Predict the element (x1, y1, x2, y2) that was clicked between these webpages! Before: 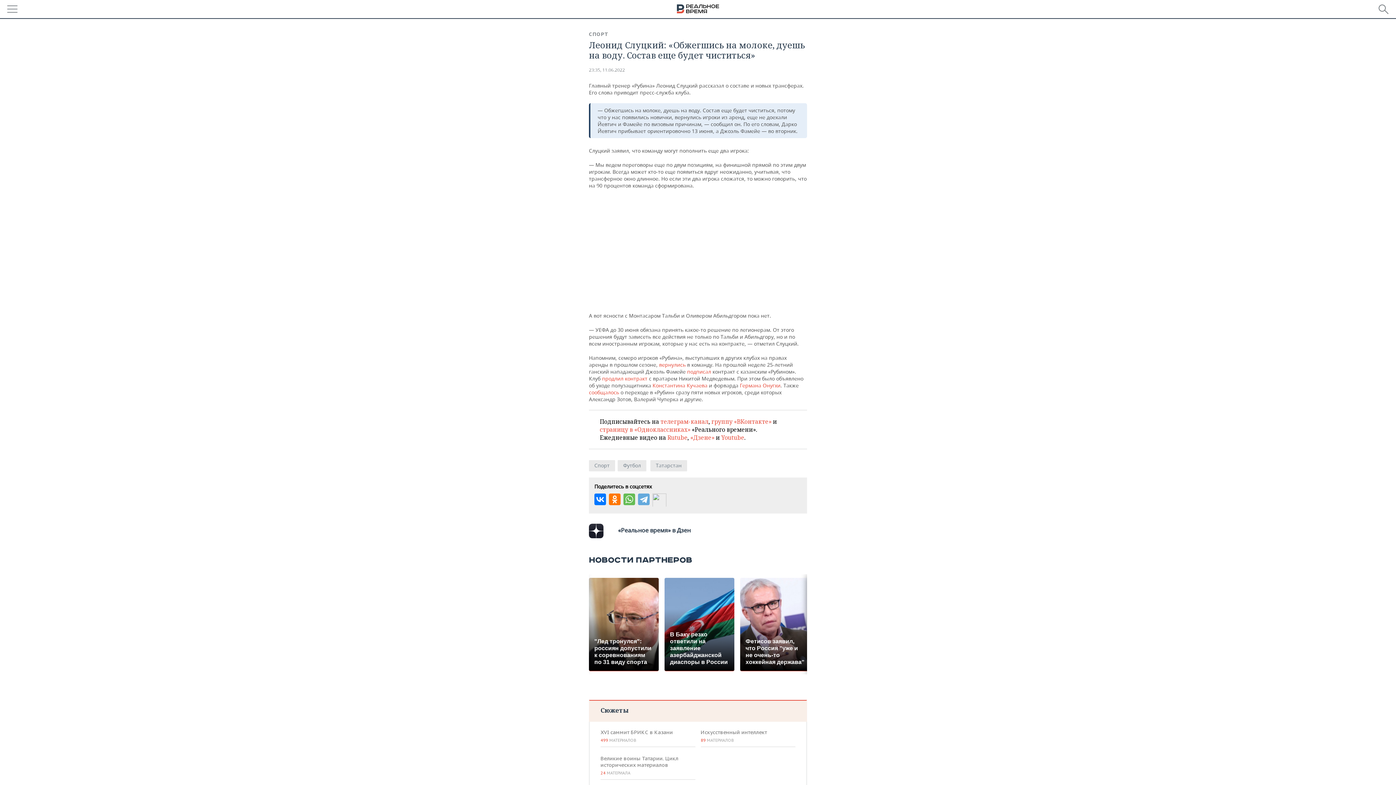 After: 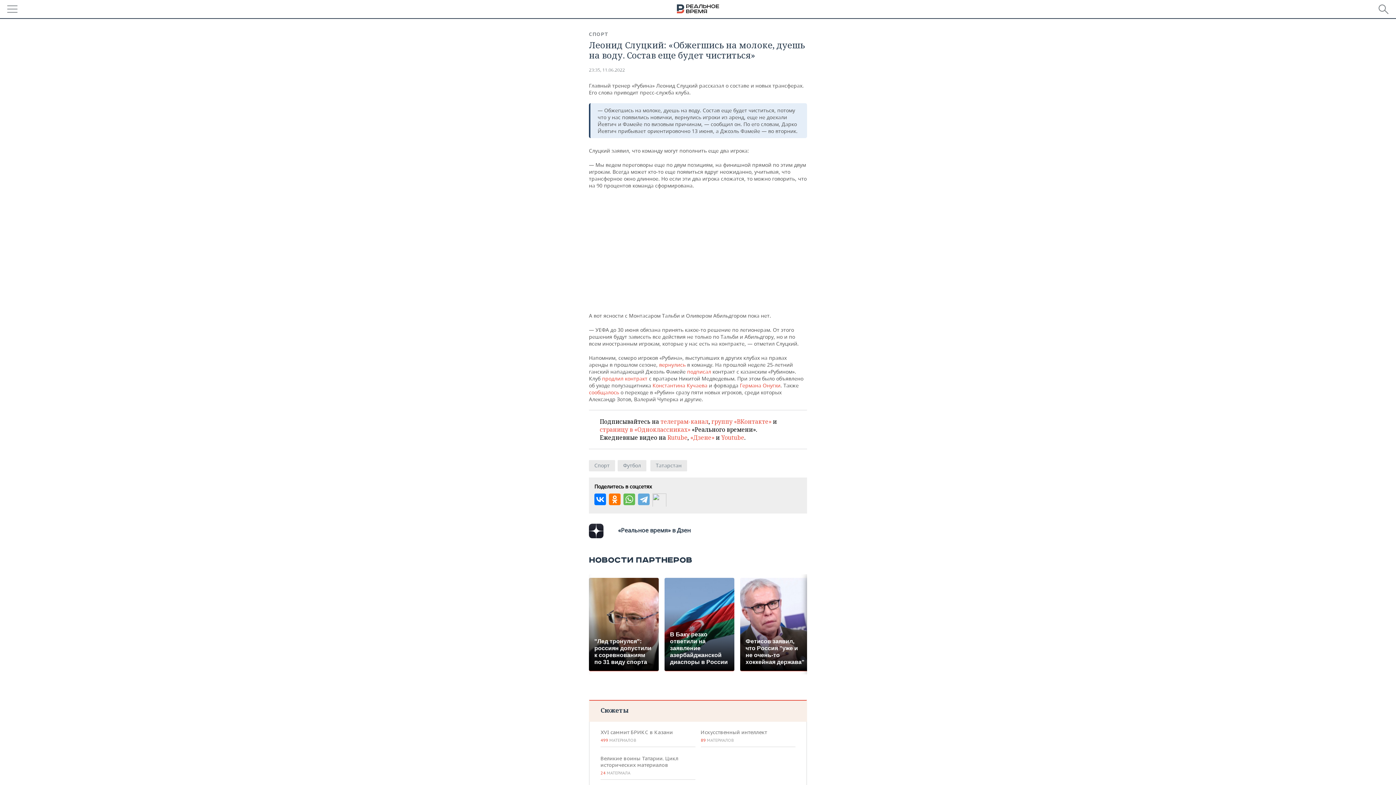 Action: label: Константина Кучаева bbox: (652, 382, 707, 389)